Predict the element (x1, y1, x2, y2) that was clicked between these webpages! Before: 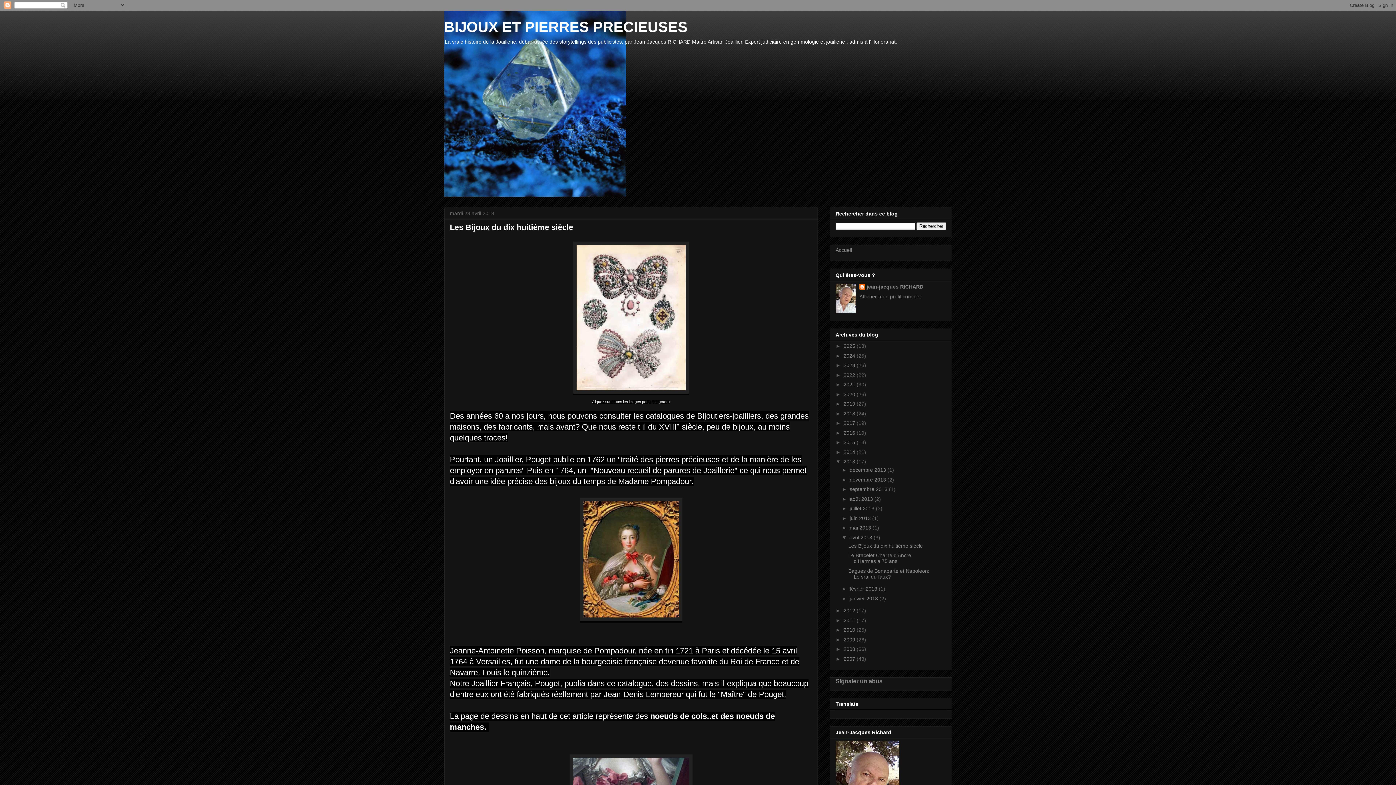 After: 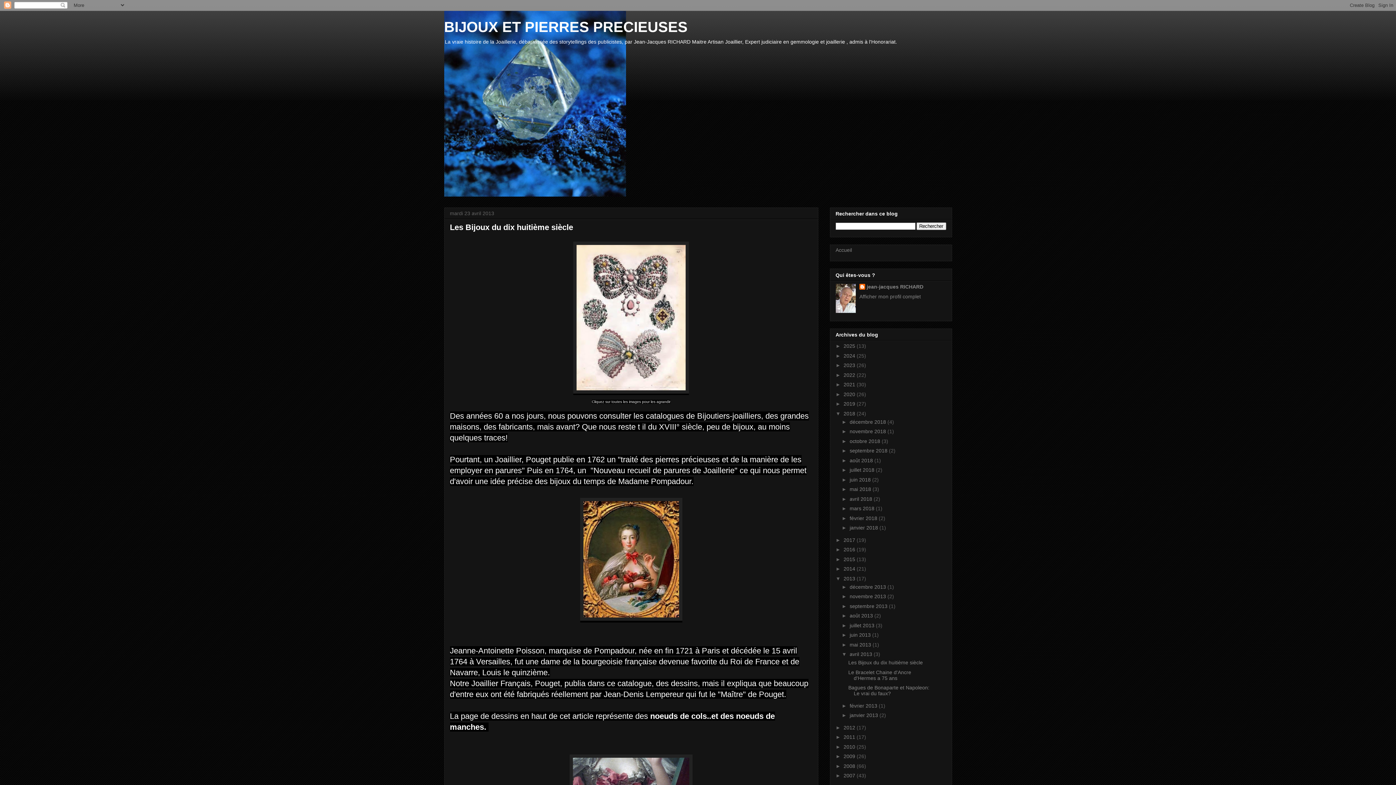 Action: label: ►   bbox: (835, 410, 843, 416)